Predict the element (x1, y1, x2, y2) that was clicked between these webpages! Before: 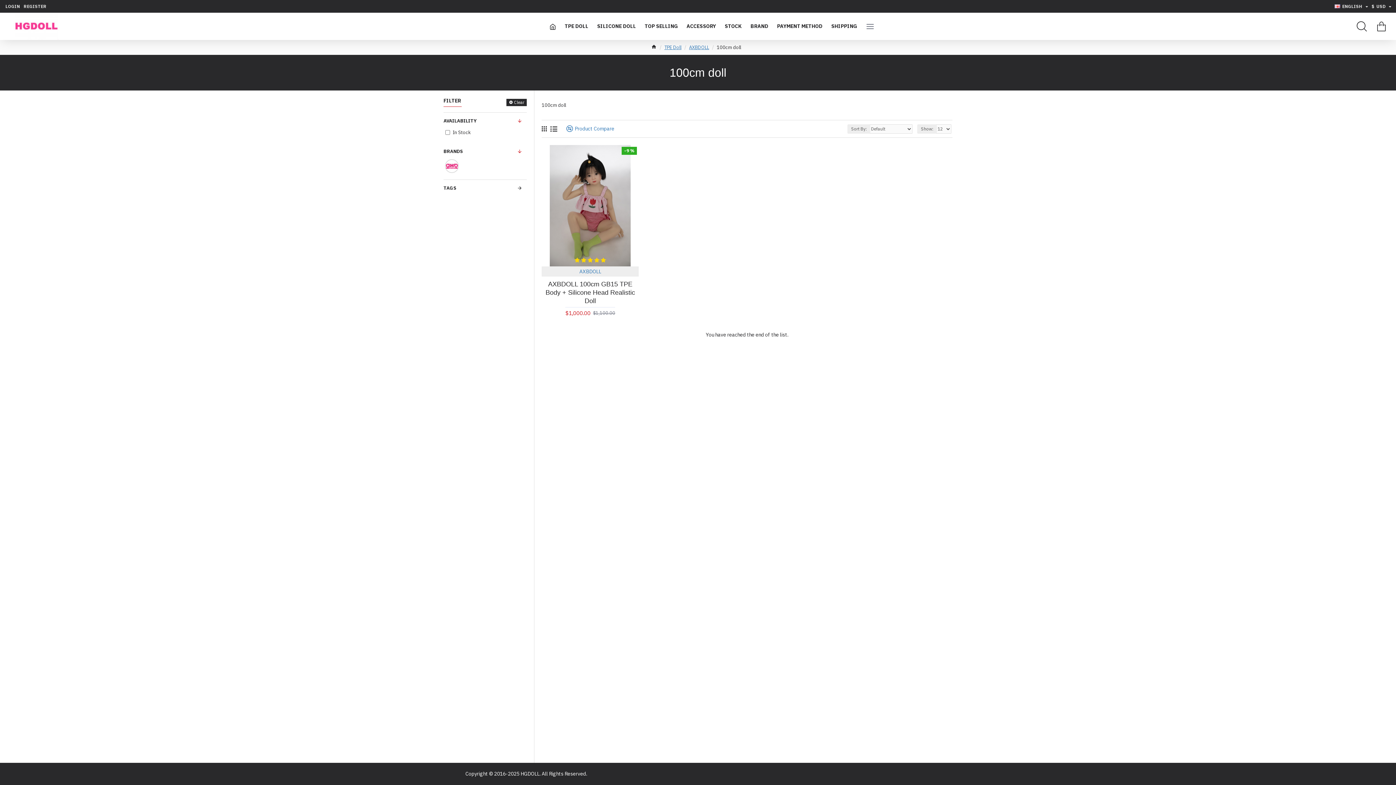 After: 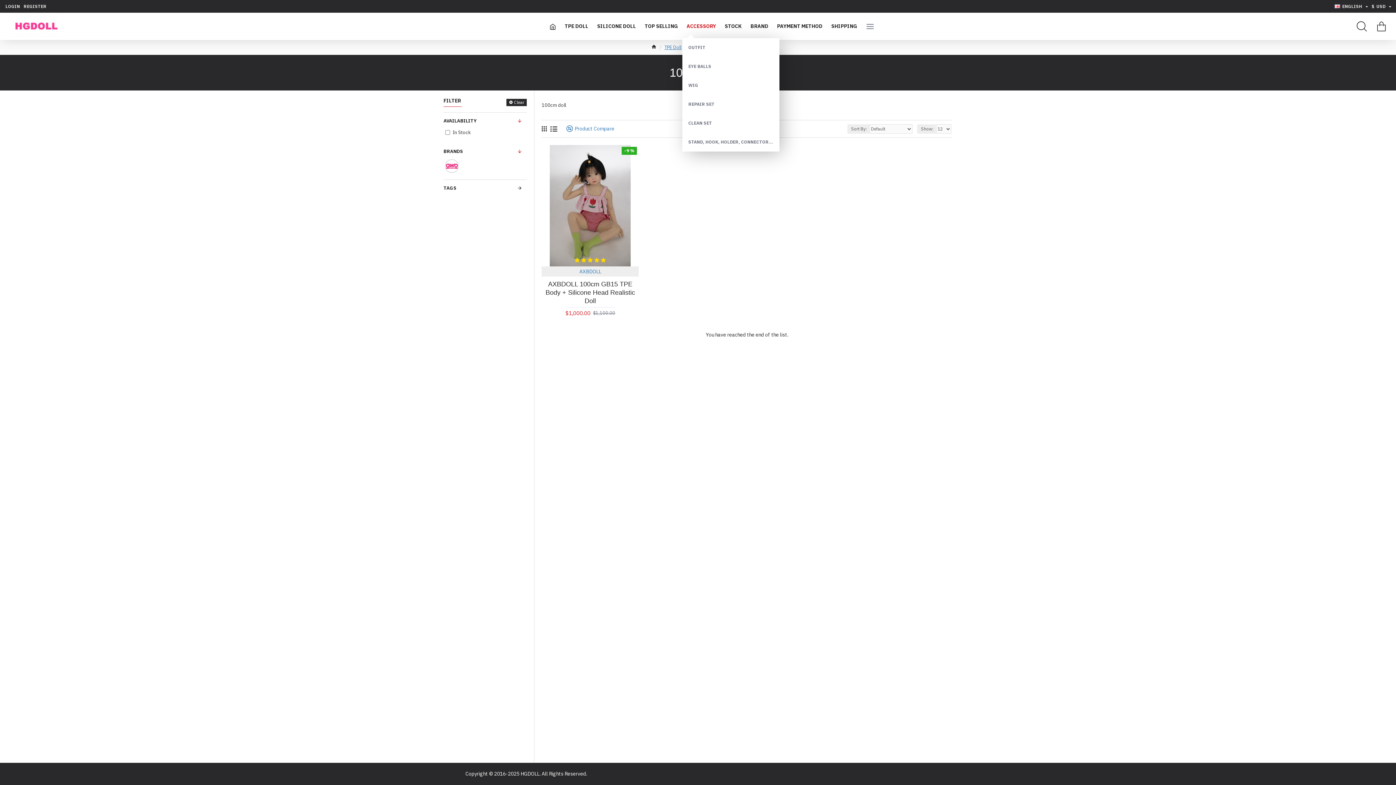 Action: bbox: (682, 18, 720, 34) label: ACCESSORY